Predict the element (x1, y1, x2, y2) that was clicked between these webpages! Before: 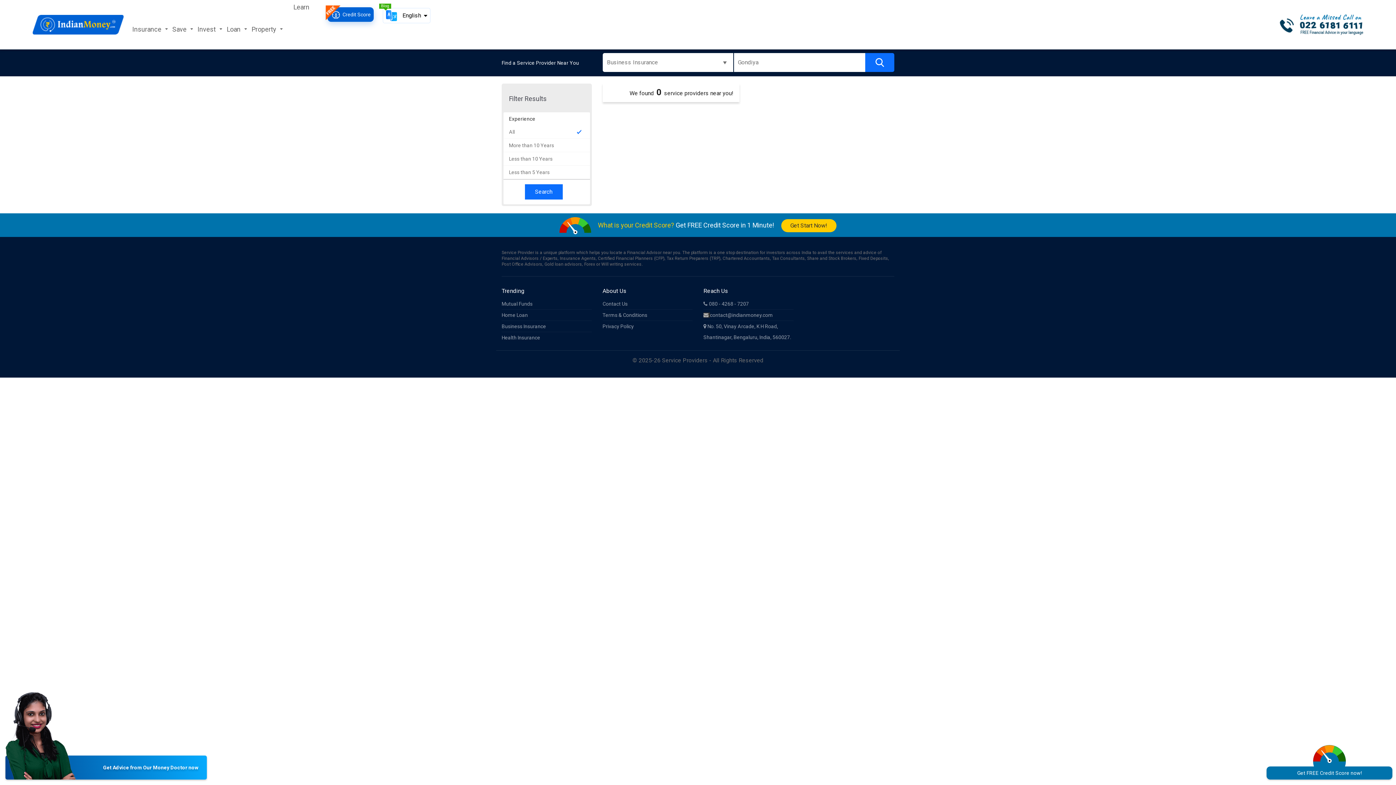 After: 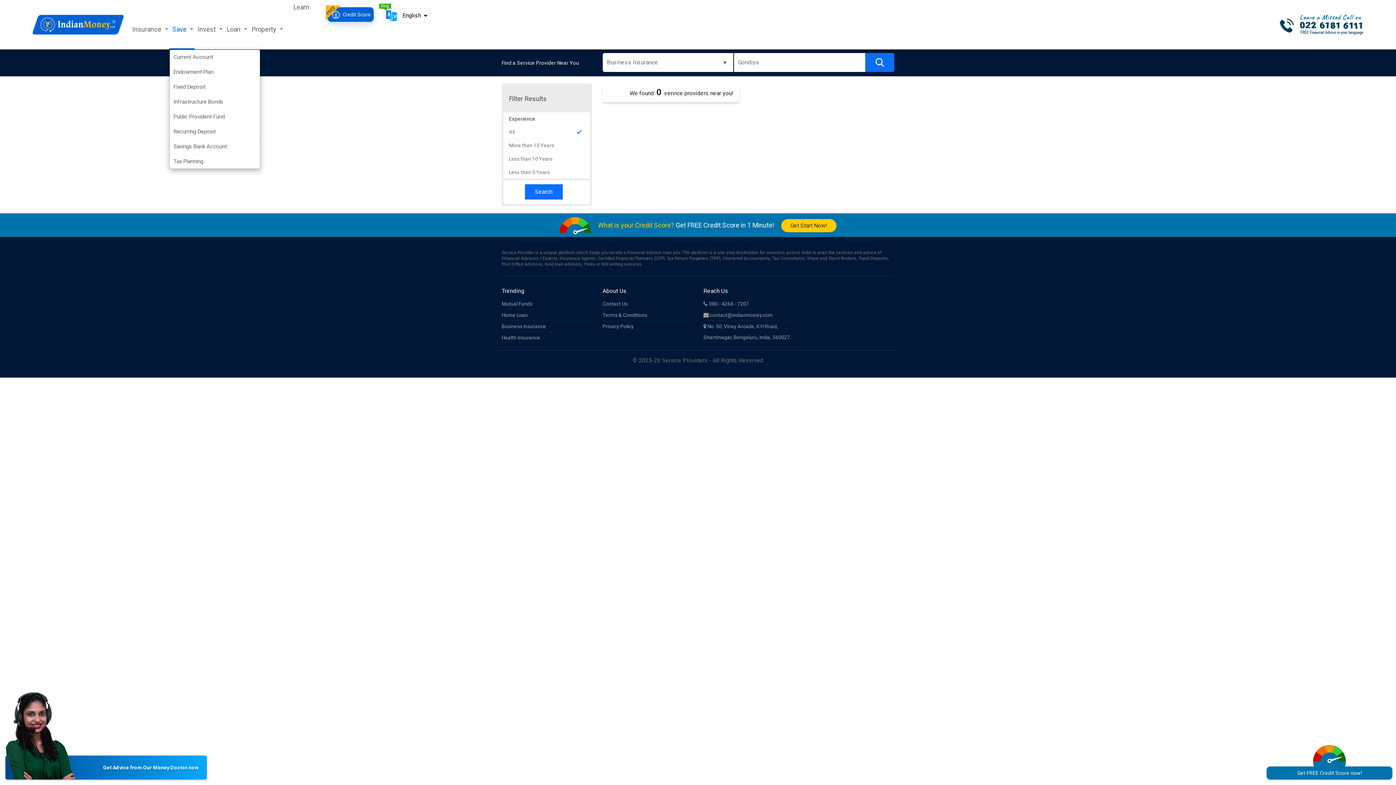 Action: bbox: (169, 0, 194, 49) label: Save 